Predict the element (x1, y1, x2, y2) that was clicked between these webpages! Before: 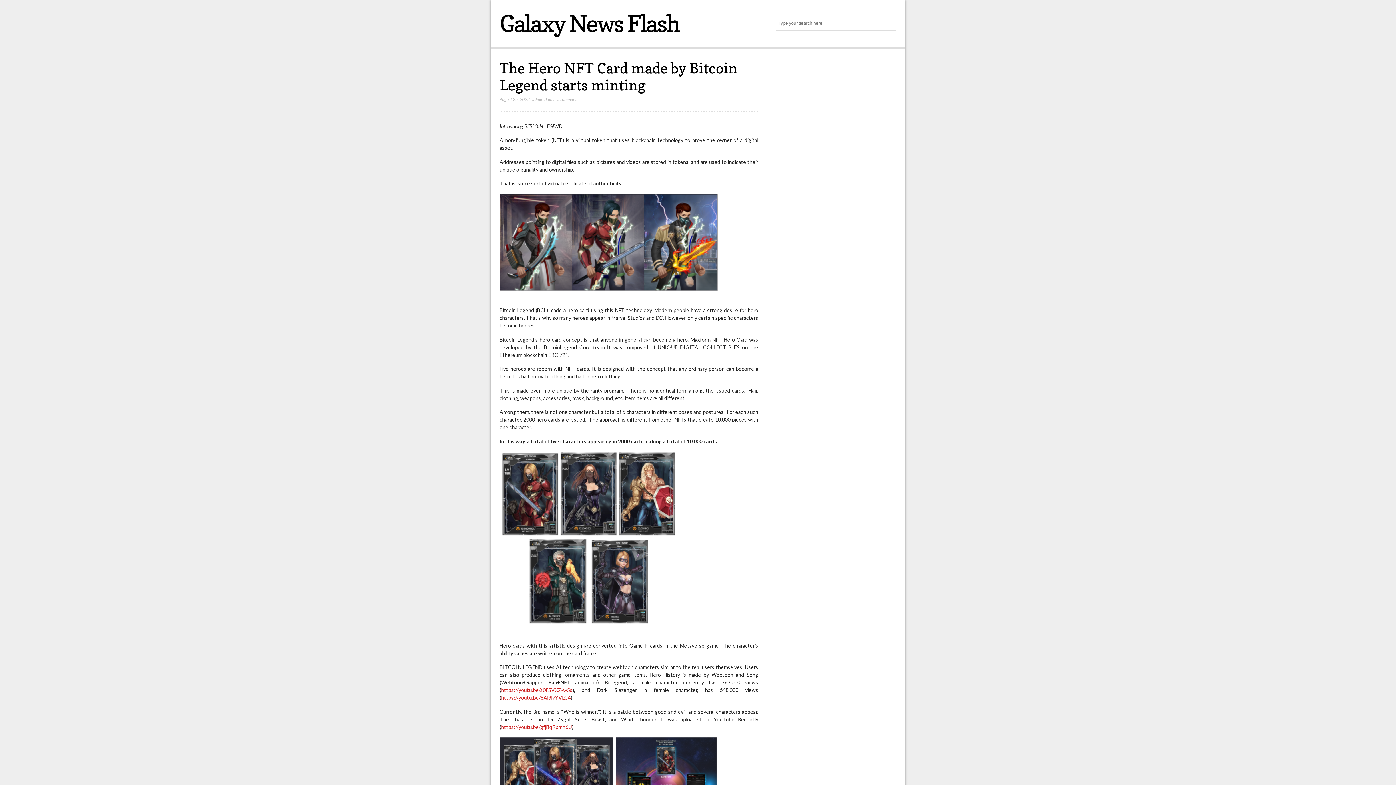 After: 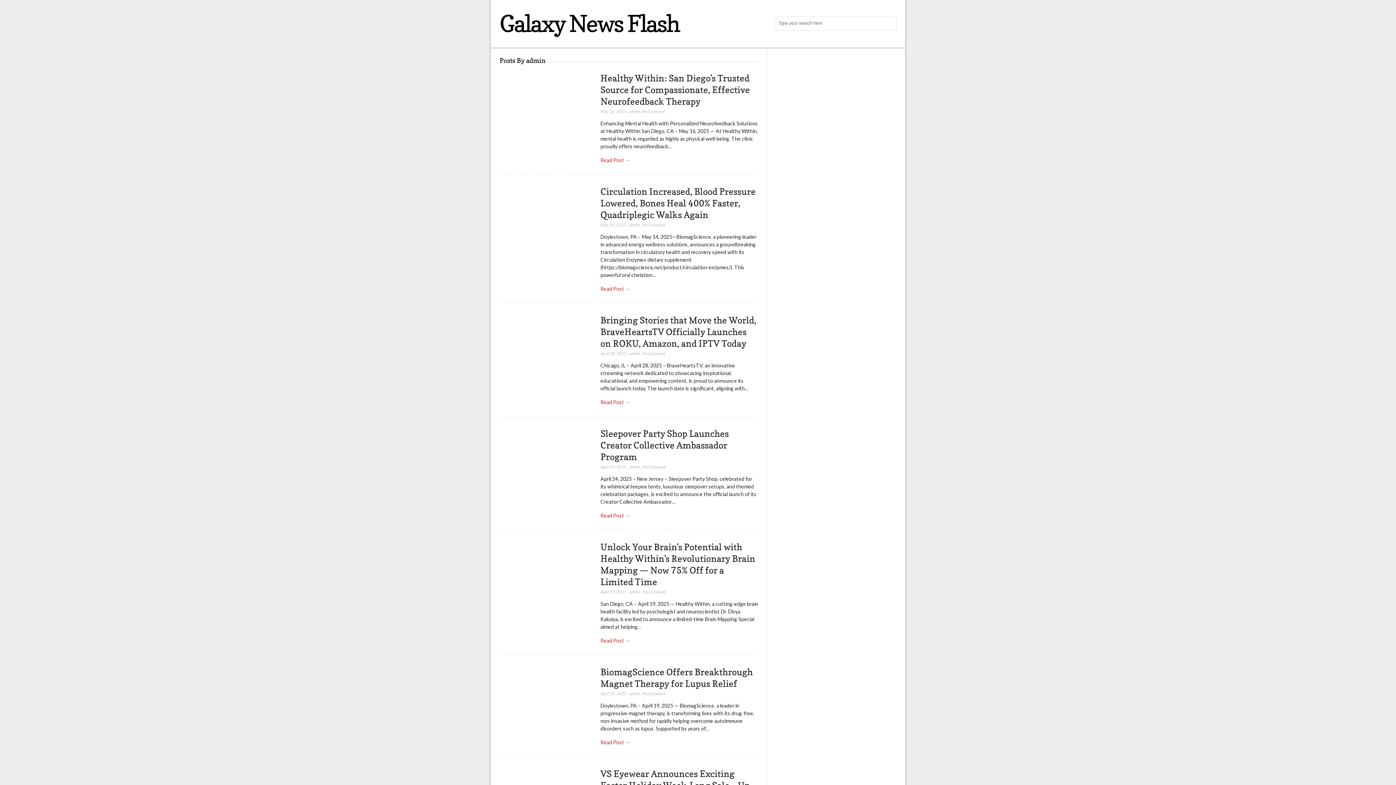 Action: bbox: (532, 96, 543, 102) label: admin